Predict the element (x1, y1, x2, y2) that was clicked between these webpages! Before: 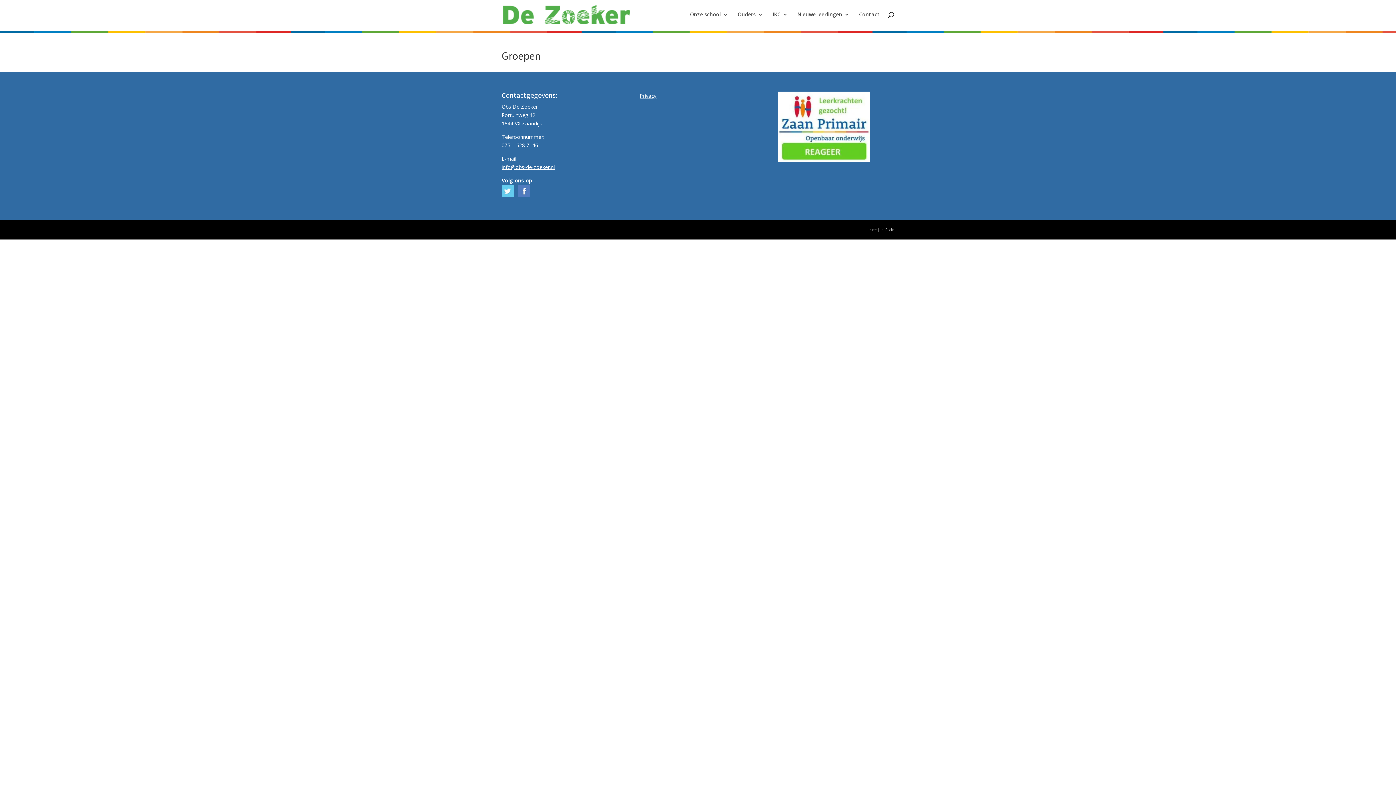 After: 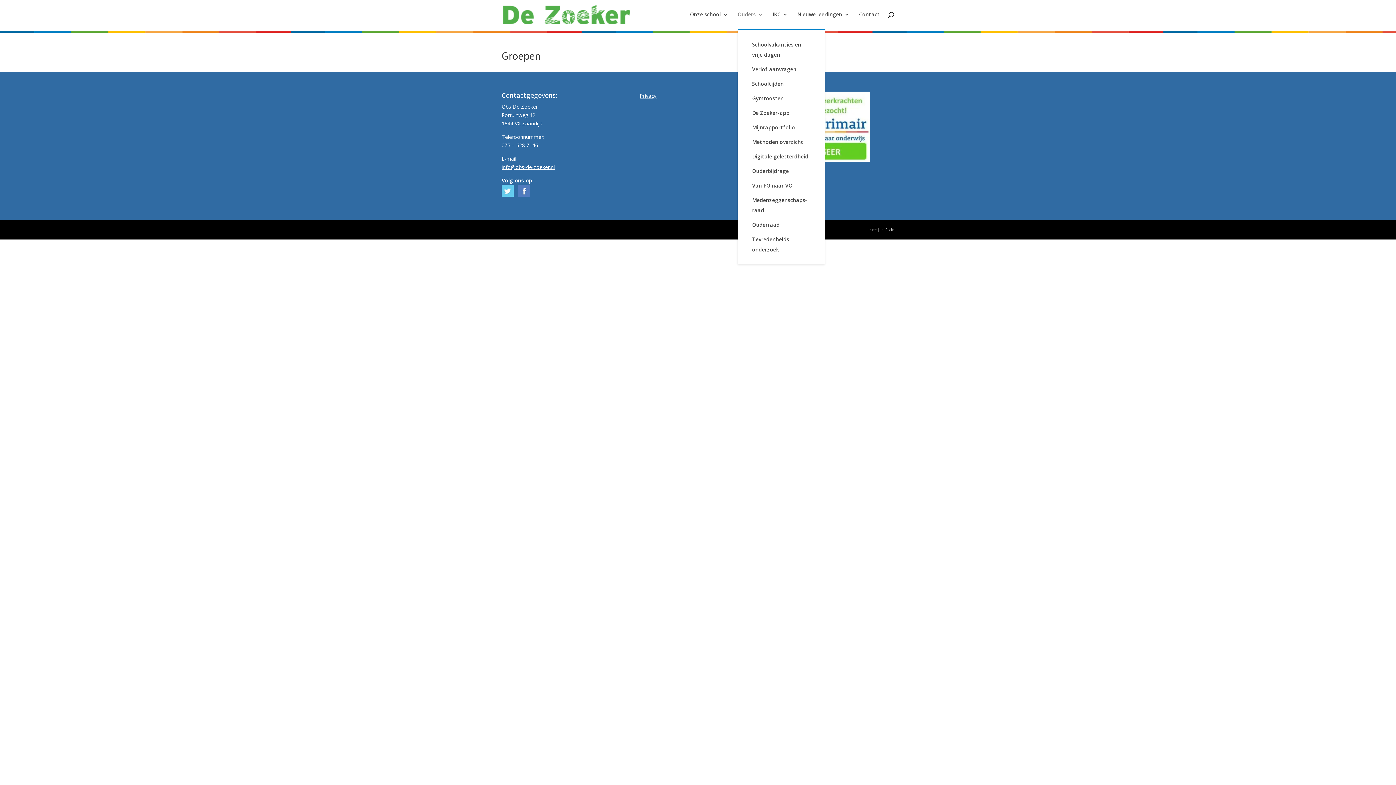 Action: label: Ouders bbox: (737, 12, 763, 29)